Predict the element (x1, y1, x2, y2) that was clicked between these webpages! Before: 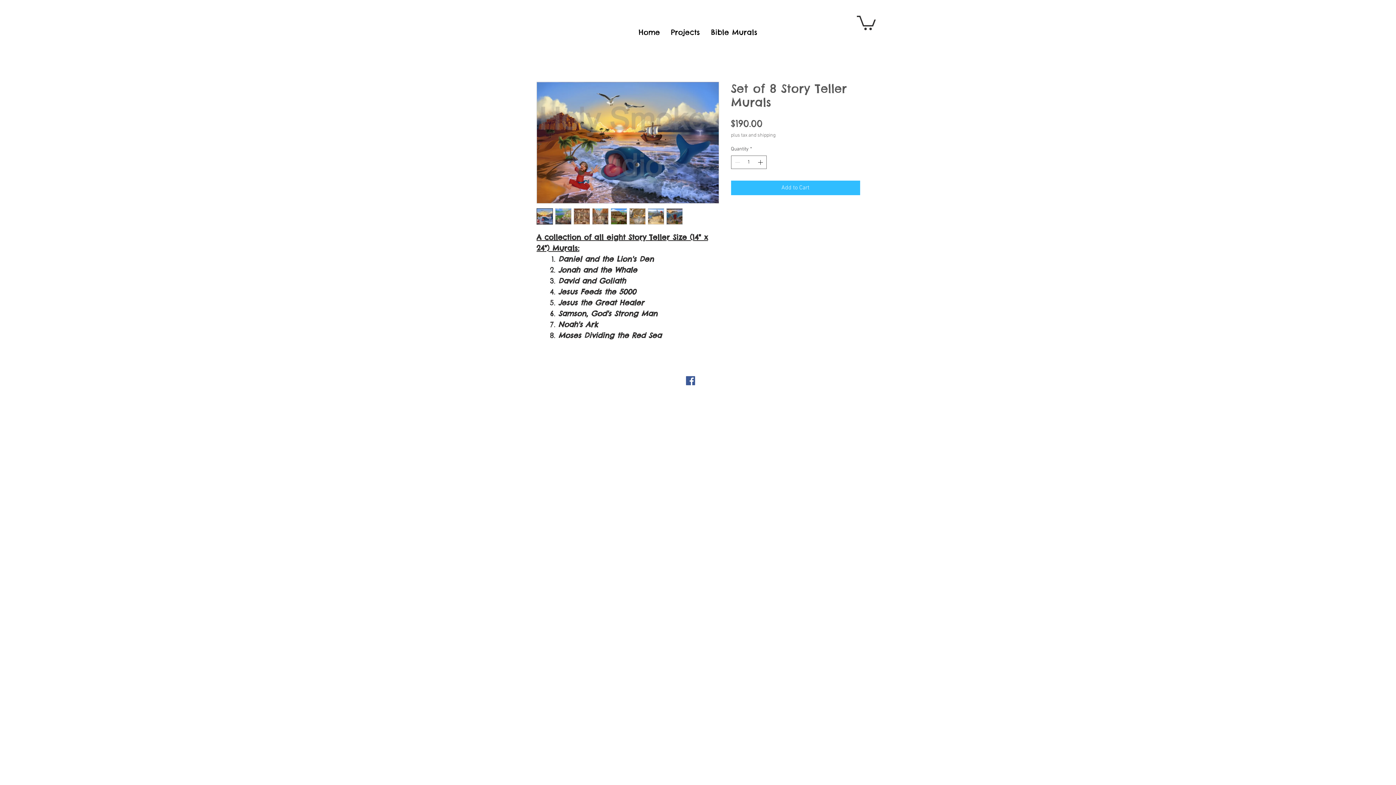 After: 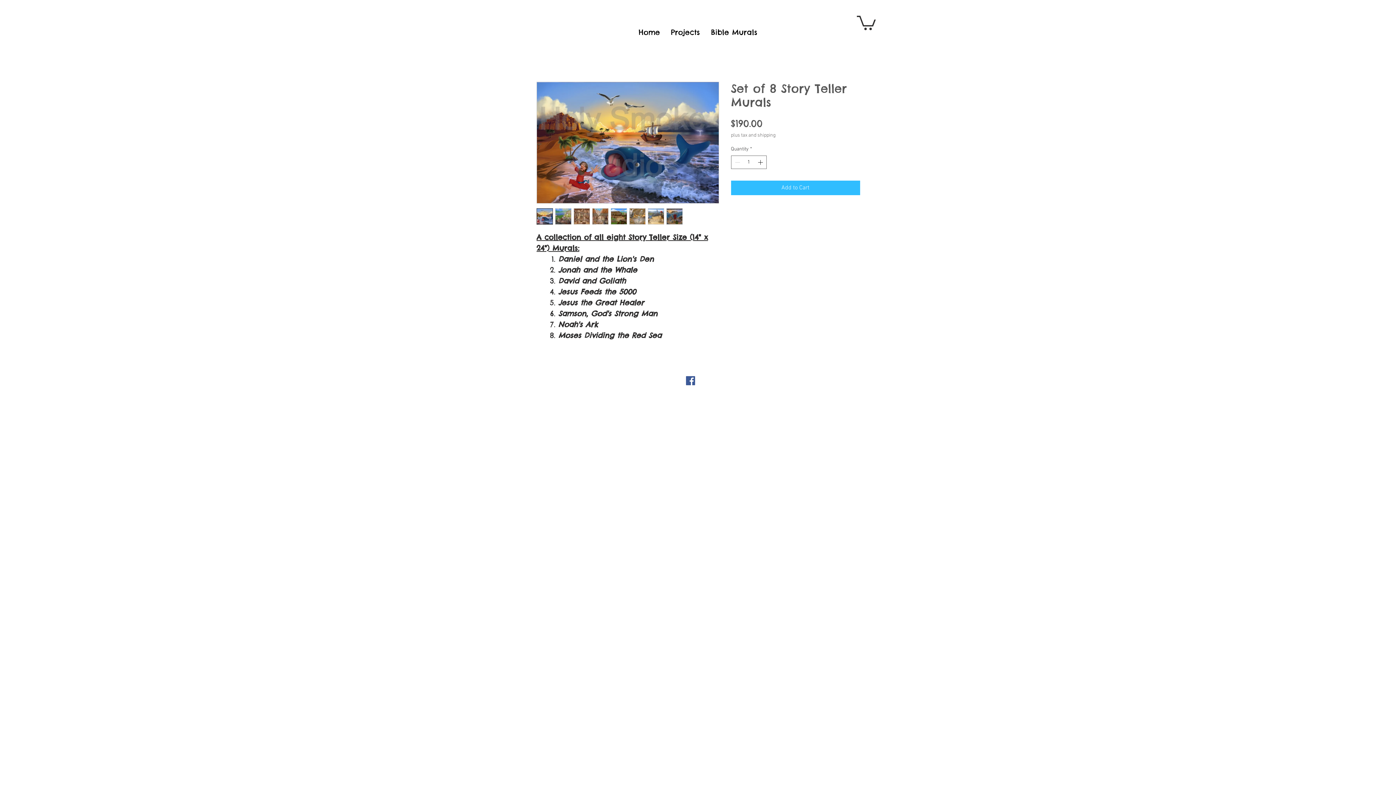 Action: bbox: (536, 208, 552, 224)